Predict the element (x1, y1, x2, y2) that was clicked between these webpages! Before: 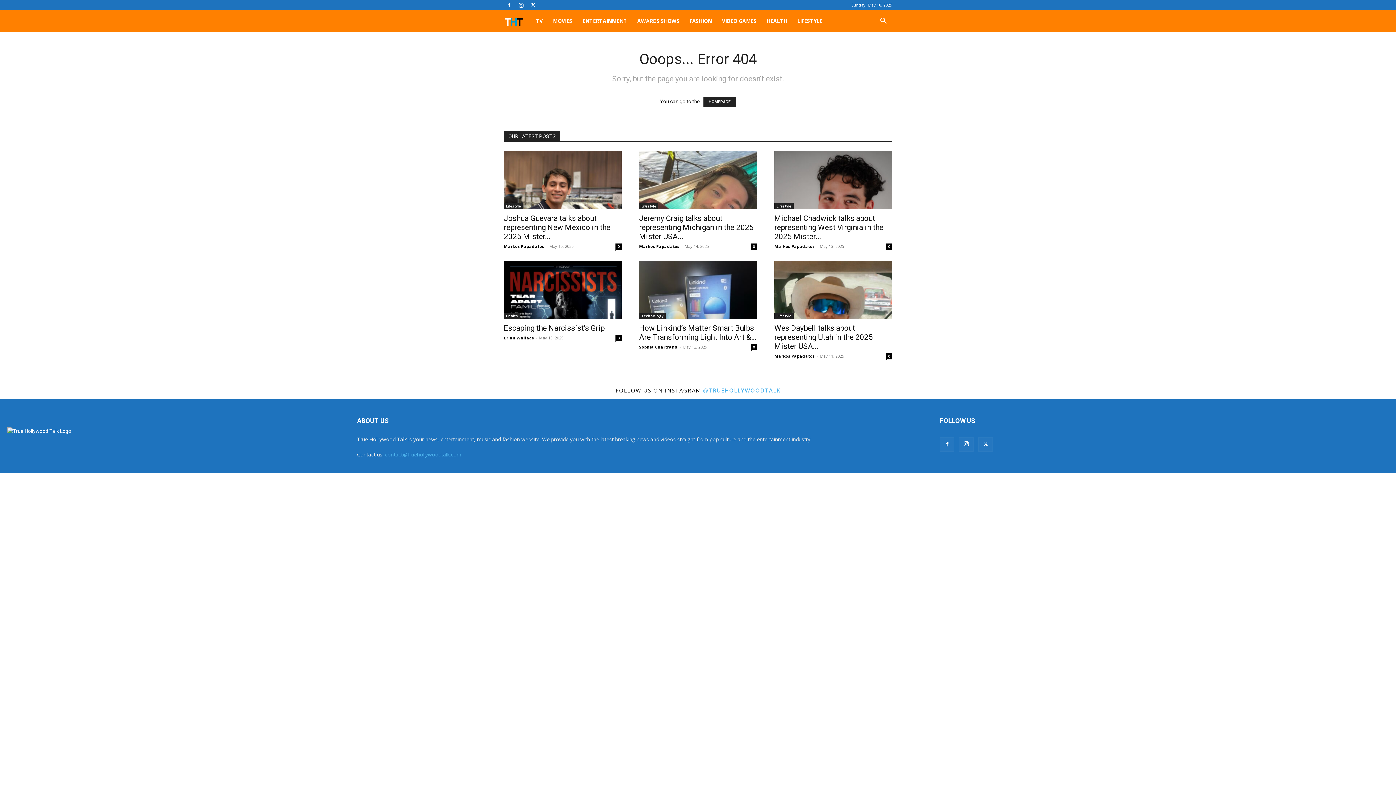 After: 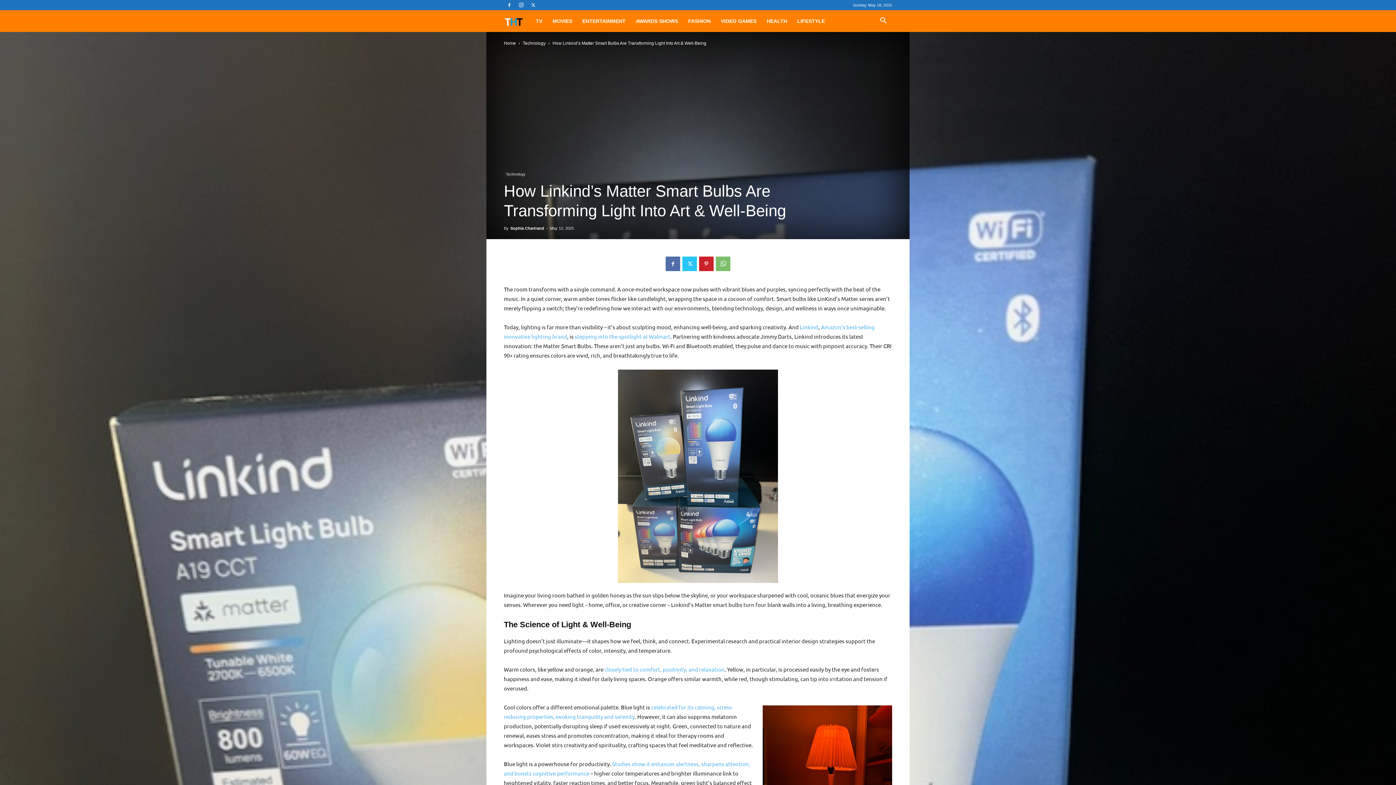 Action: label: 0 bbox: (750, 344, 757, 350)